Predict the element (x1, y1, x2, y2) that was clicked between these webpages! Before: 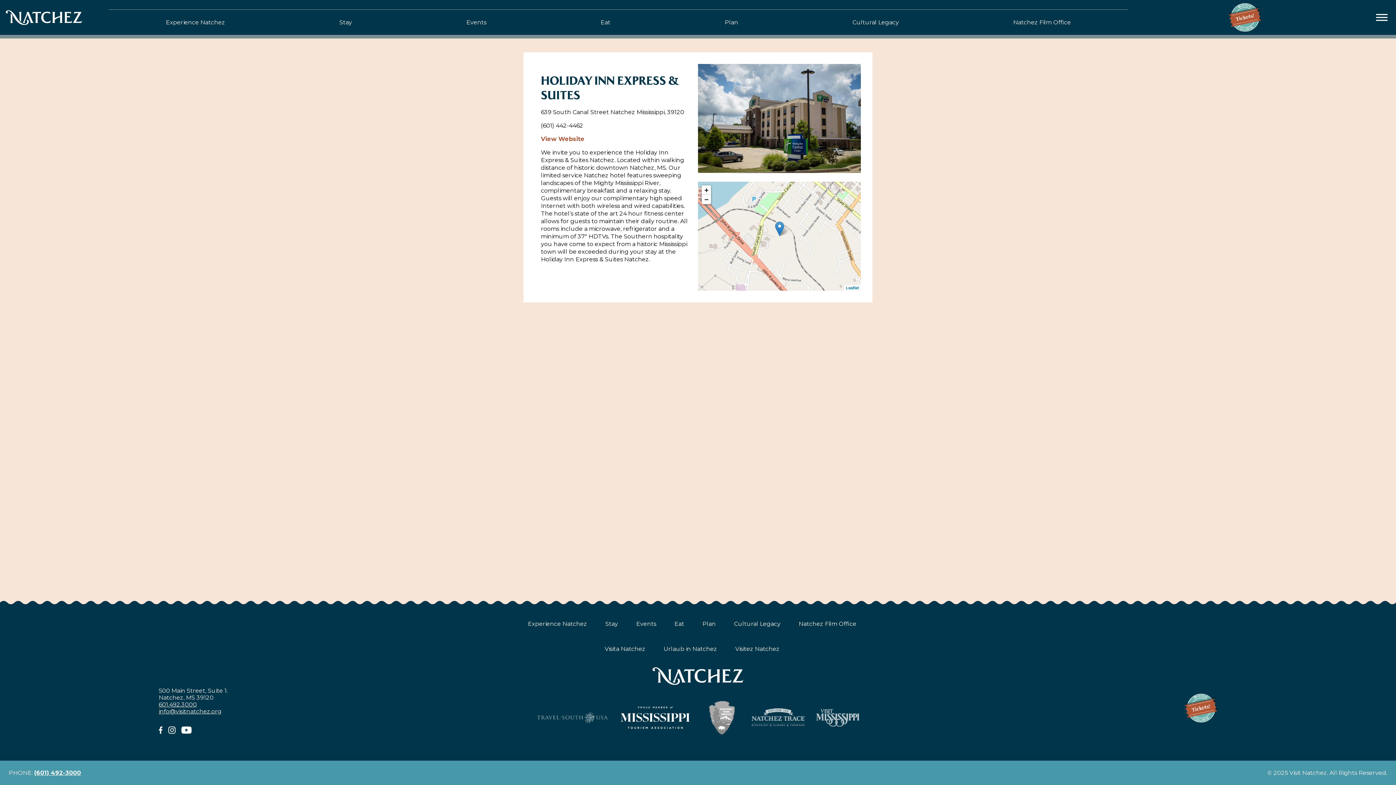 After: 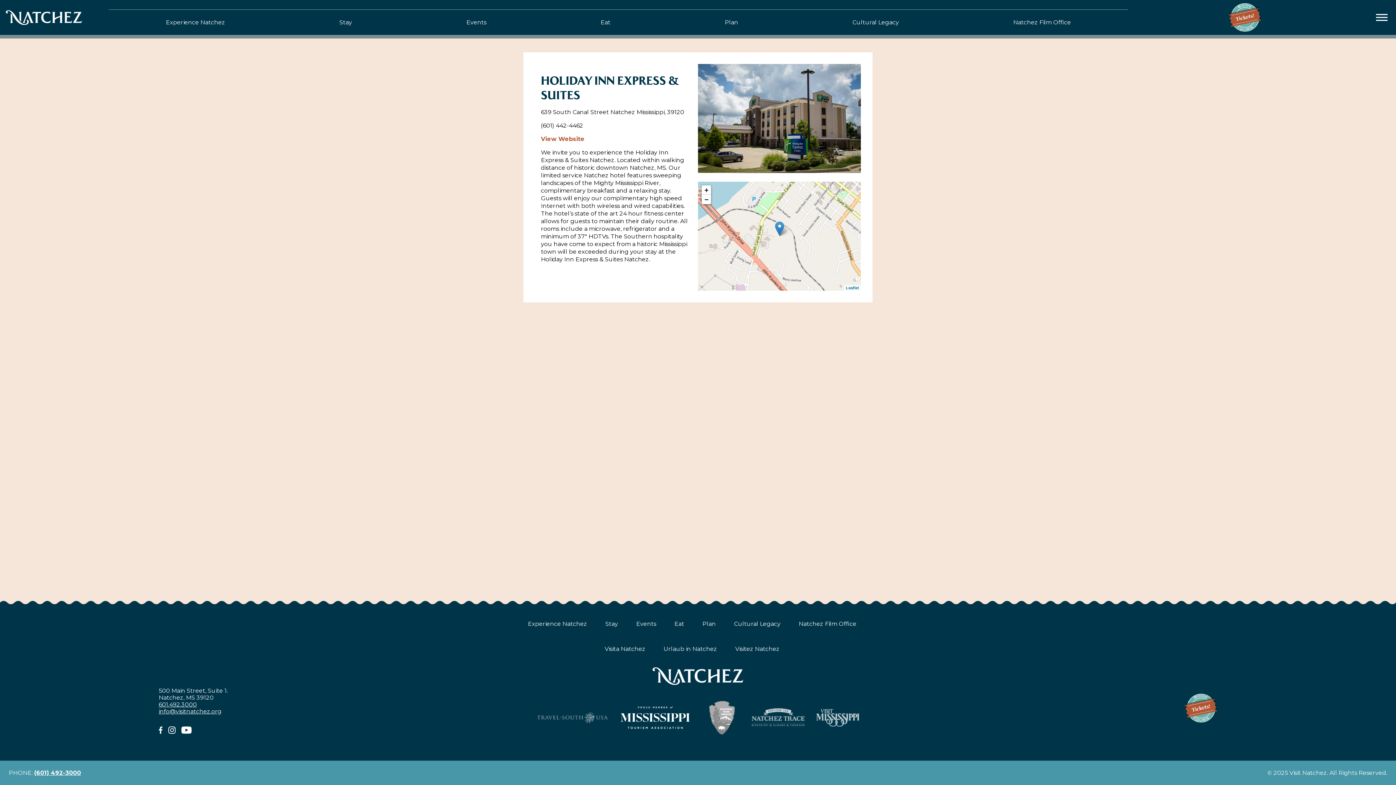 Action: bbox: (181, 726, 191, 735)